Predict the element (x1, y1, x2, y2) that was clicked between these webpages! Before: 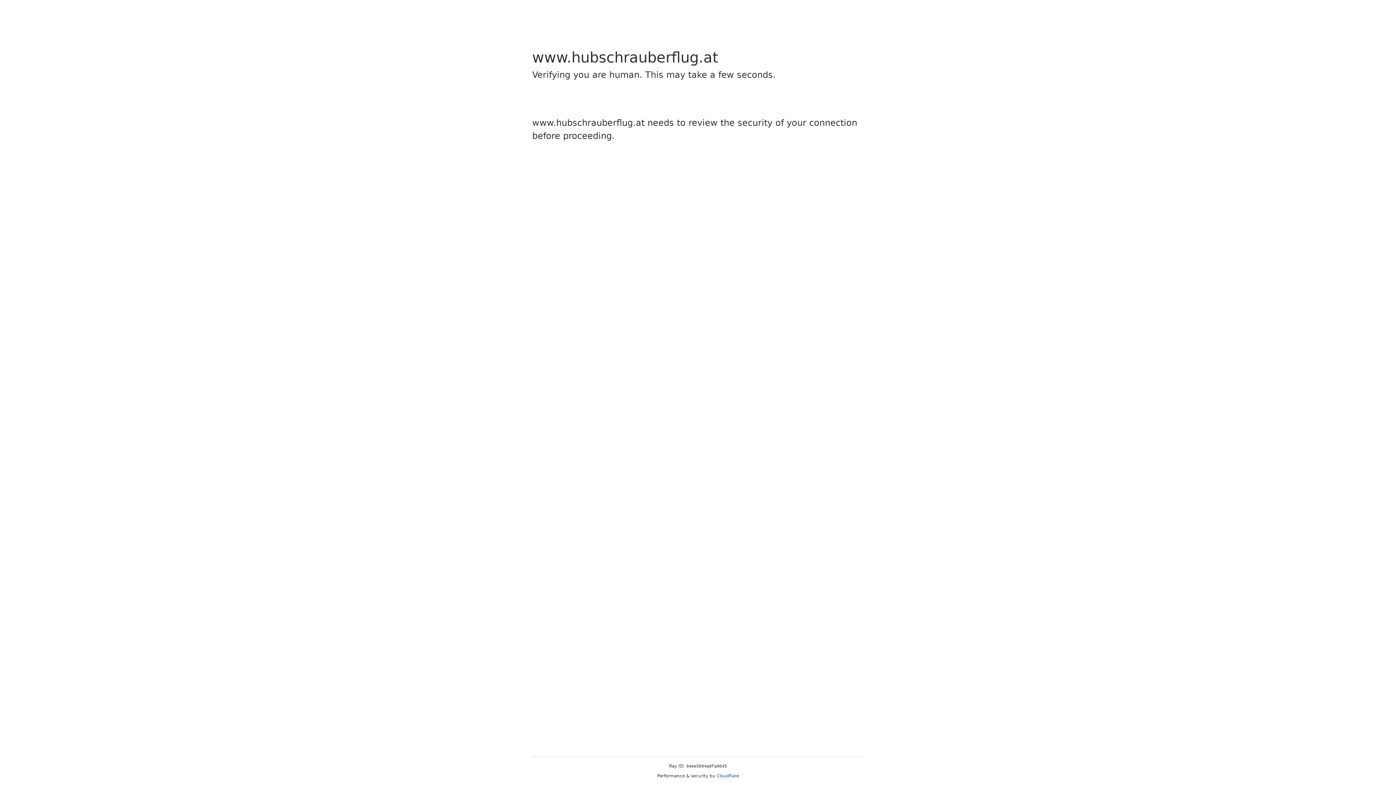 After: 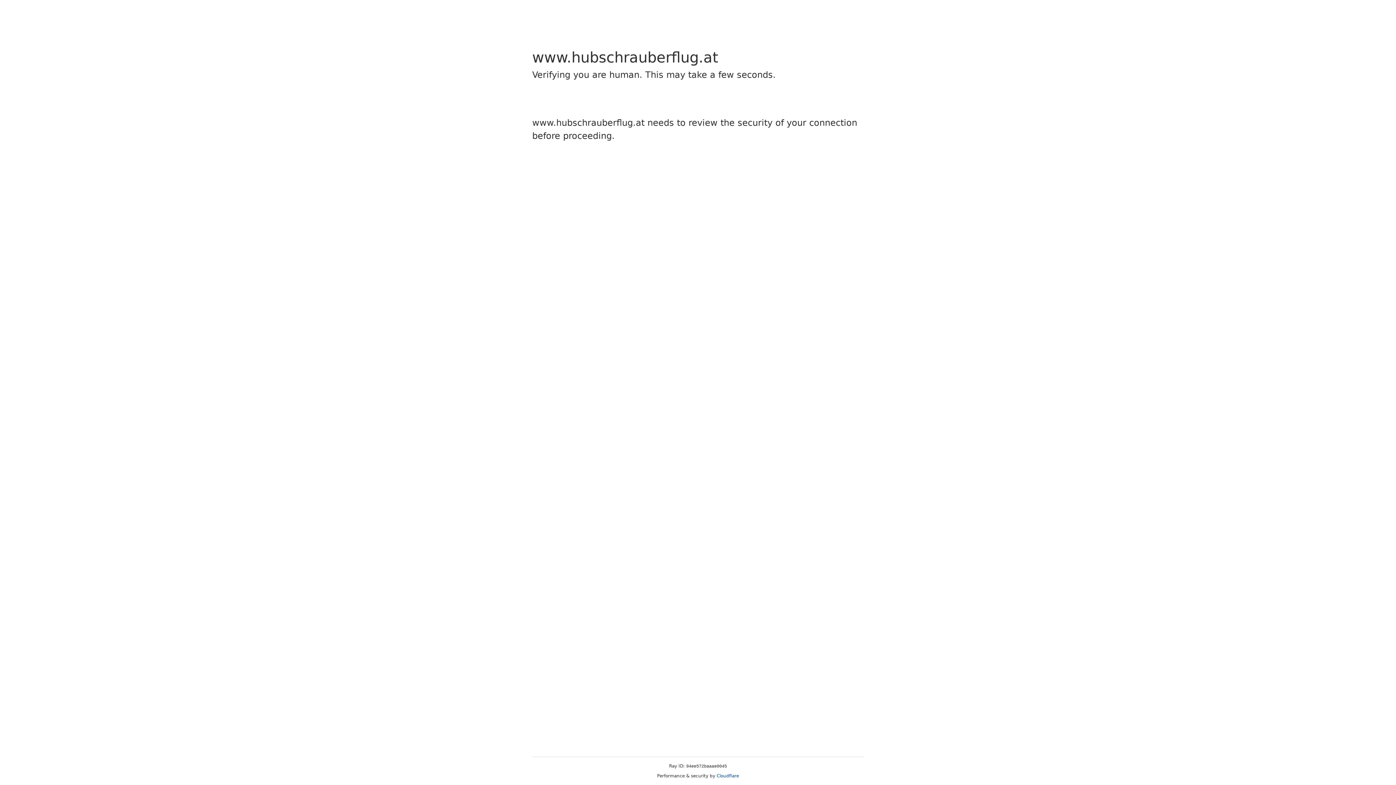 Action: label: Cloudflare bbox: (716, 773, 739, 778)